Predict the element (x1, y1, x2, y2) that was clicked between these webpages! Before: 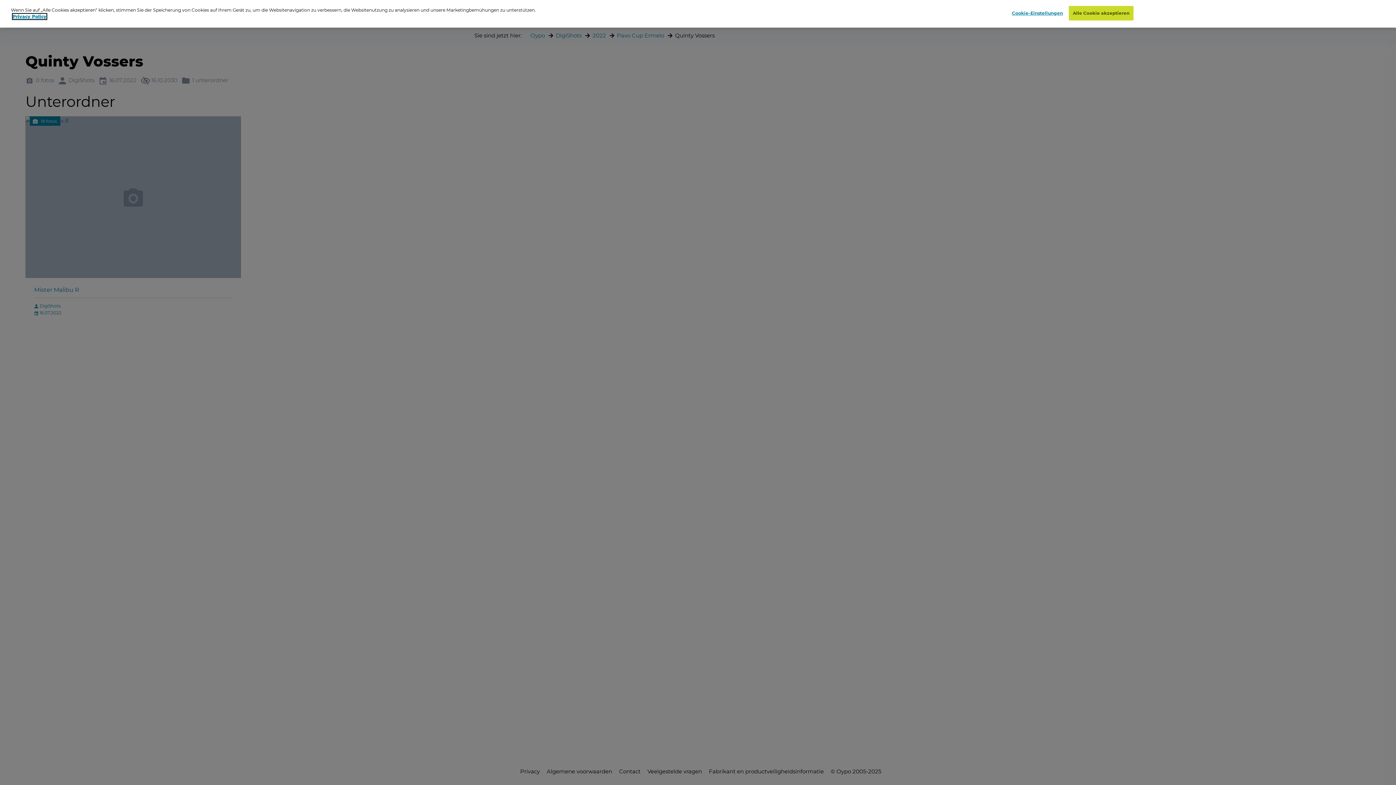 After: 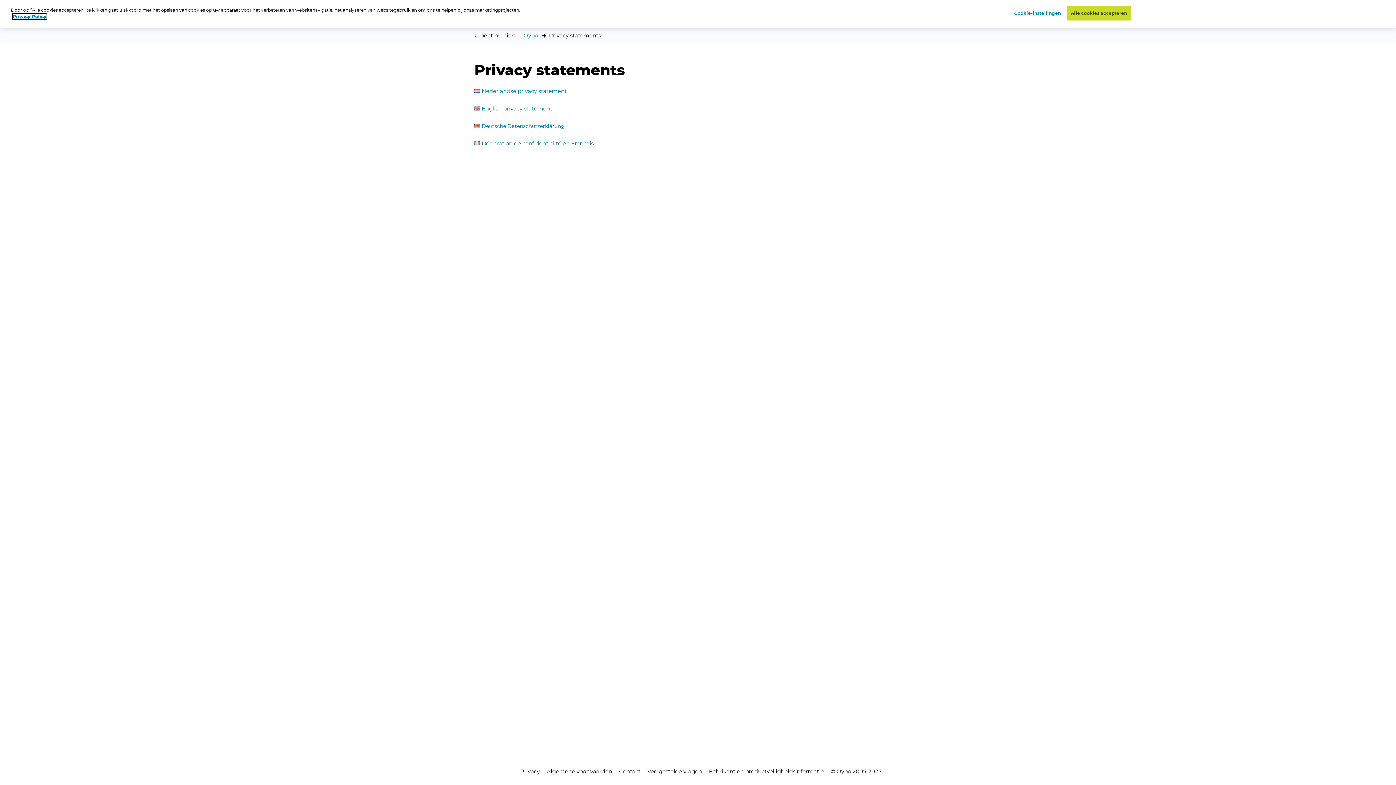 Action: bbox: (12, 13, 46, 19) label: Privacy Policy